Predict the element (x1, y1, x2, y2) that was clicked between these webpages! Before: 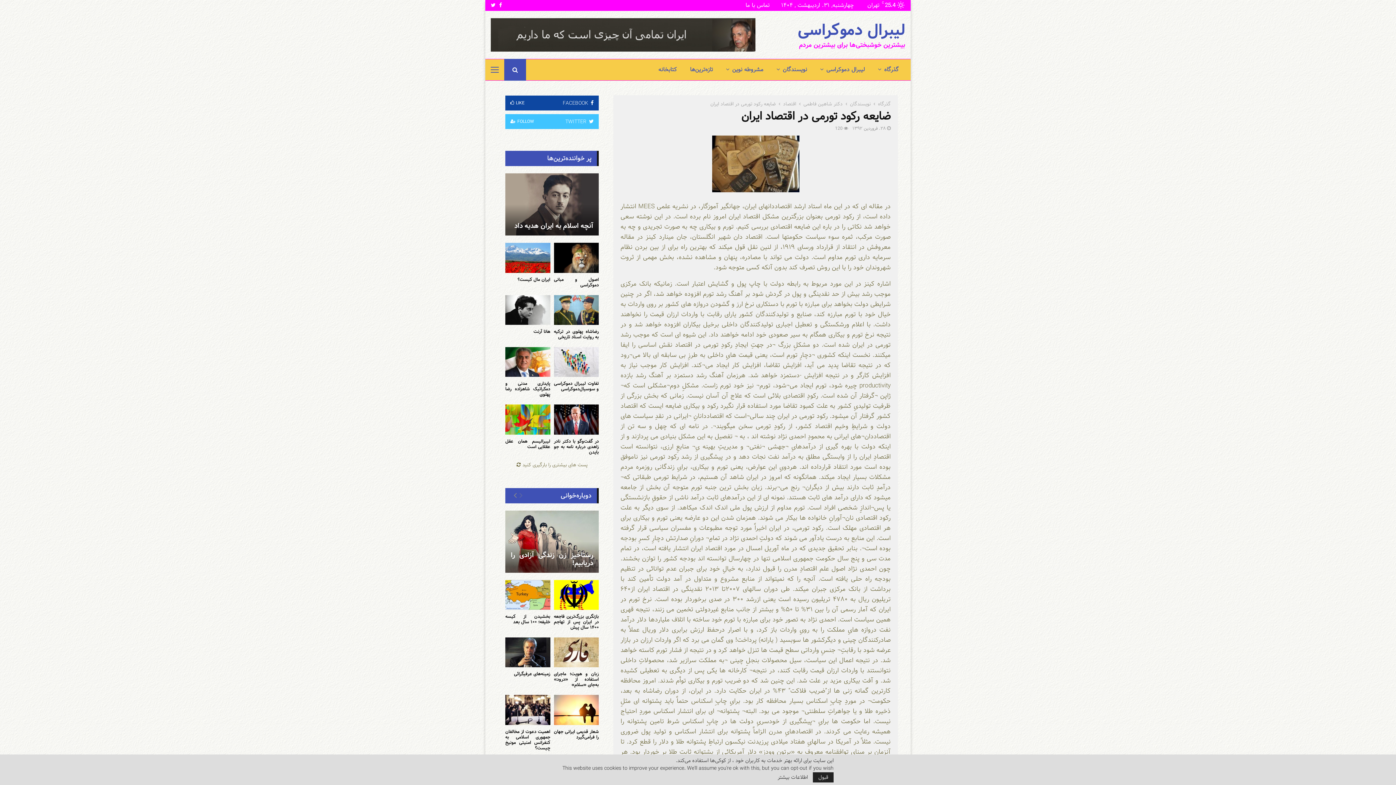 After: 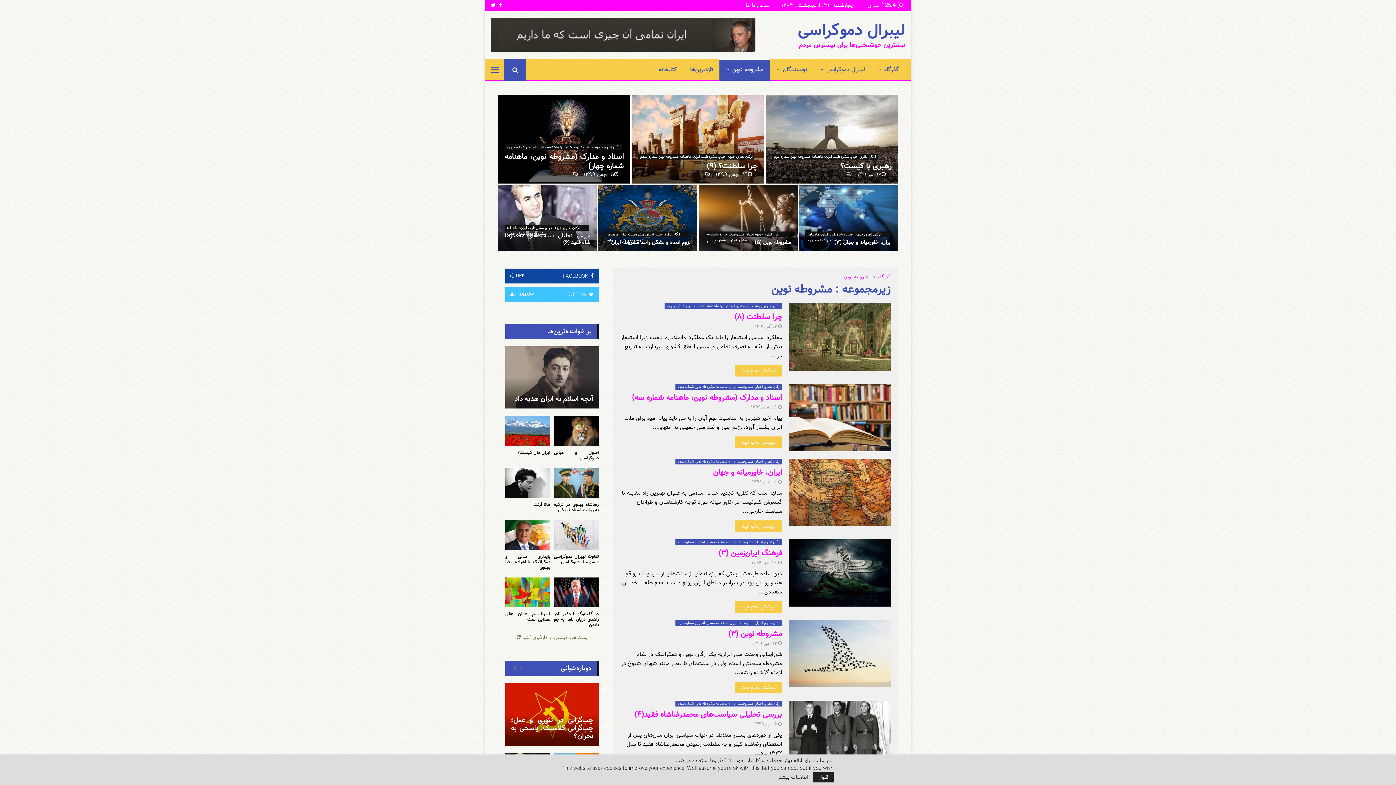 Action: bbox: (719, 58, 770, 80) label: مشروطه نوین